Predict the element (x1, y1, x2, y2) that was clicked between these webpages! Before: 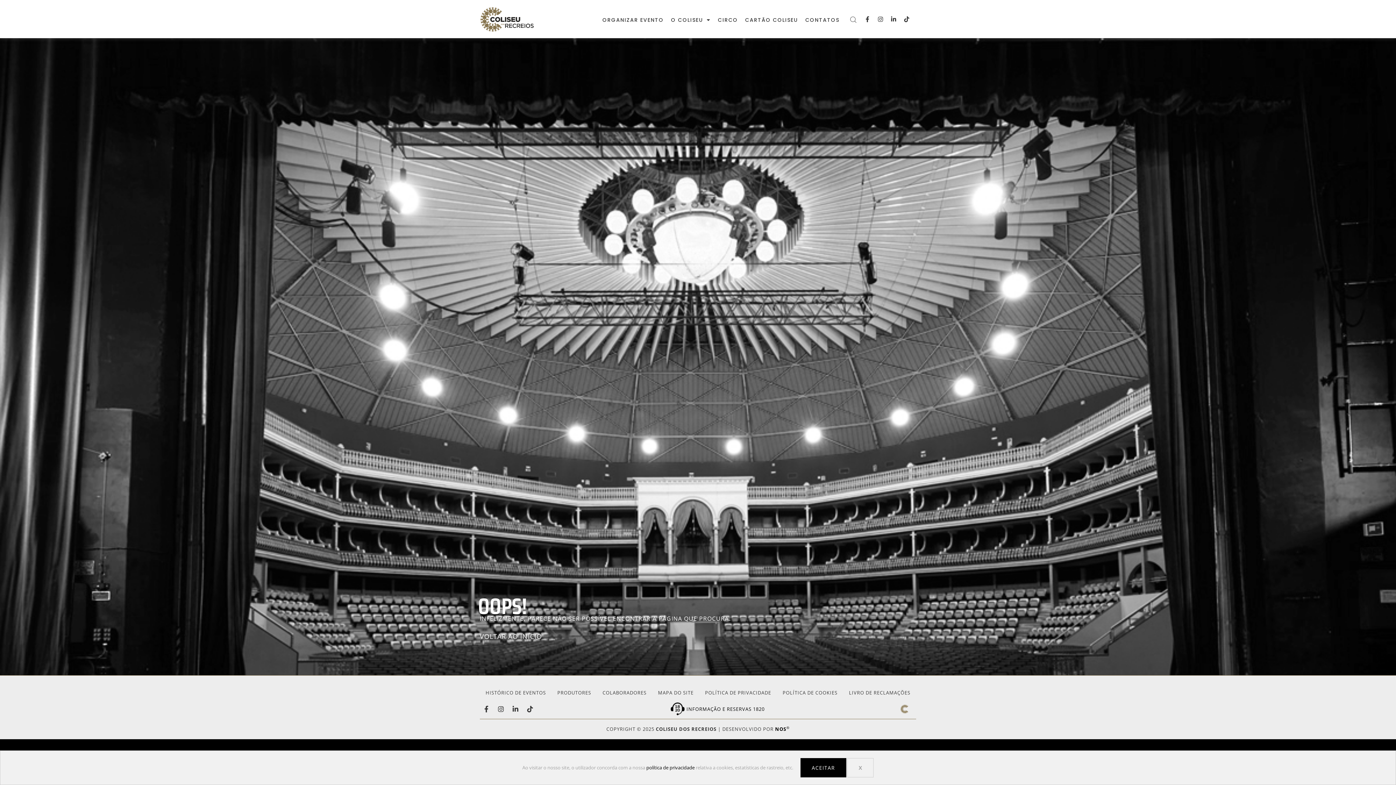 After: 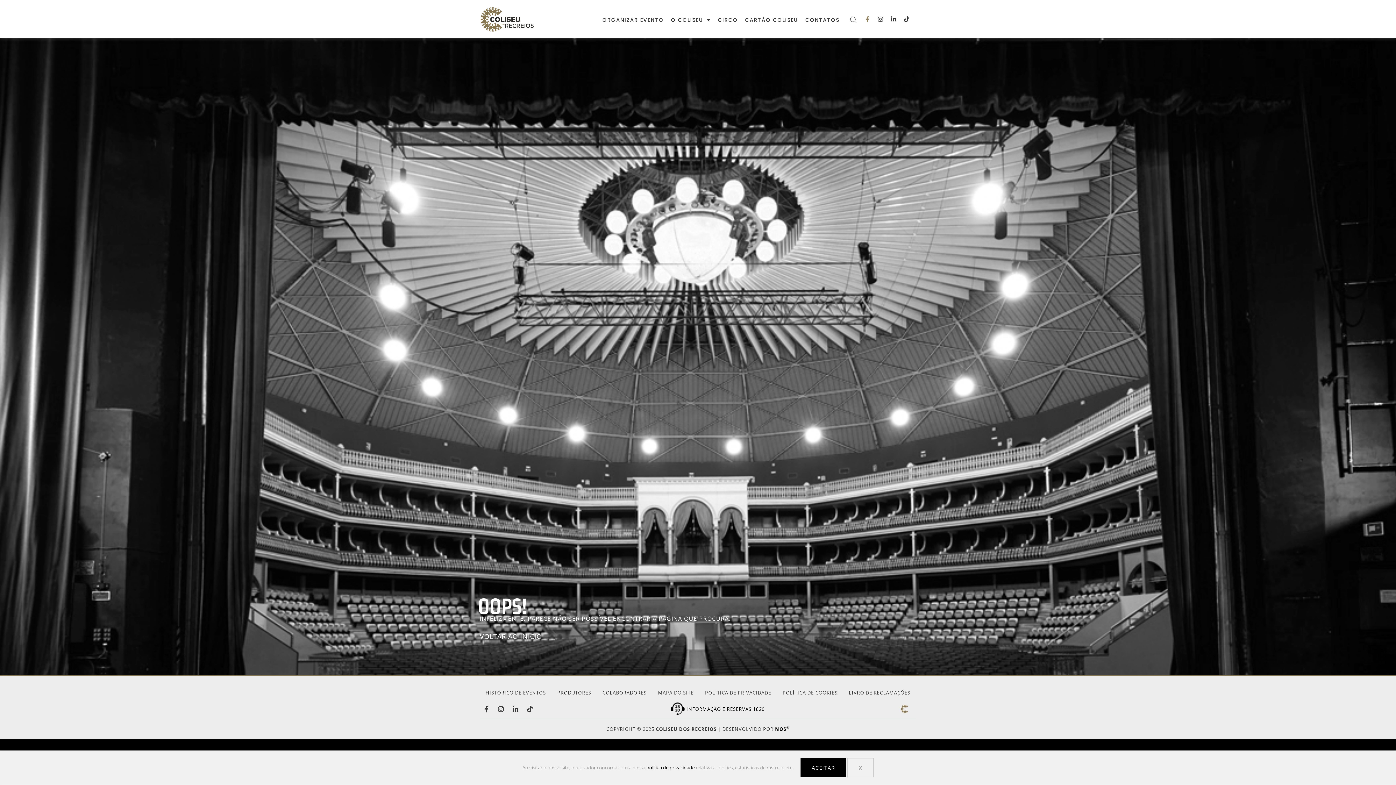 Action: bbox: (861, 13, 873, 24) label: Facebook-f